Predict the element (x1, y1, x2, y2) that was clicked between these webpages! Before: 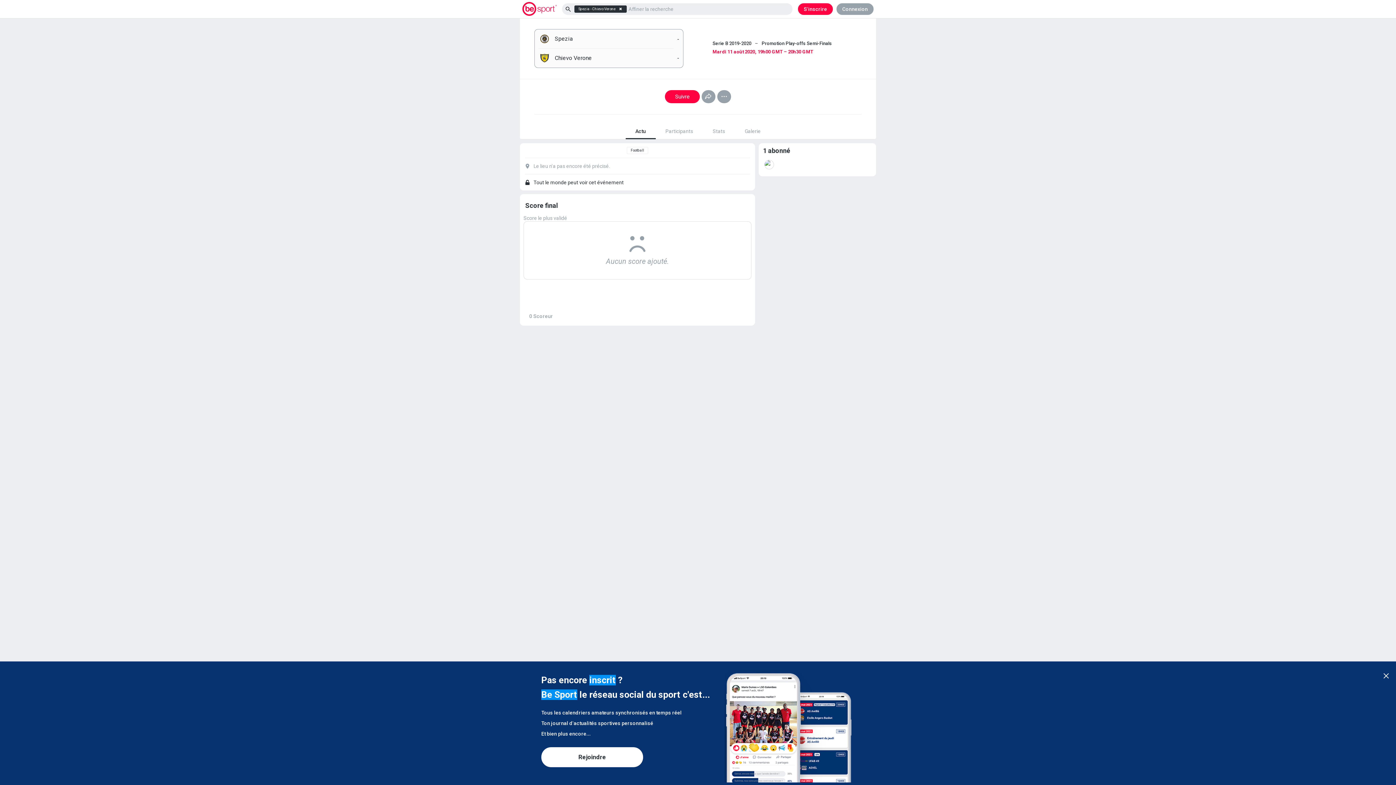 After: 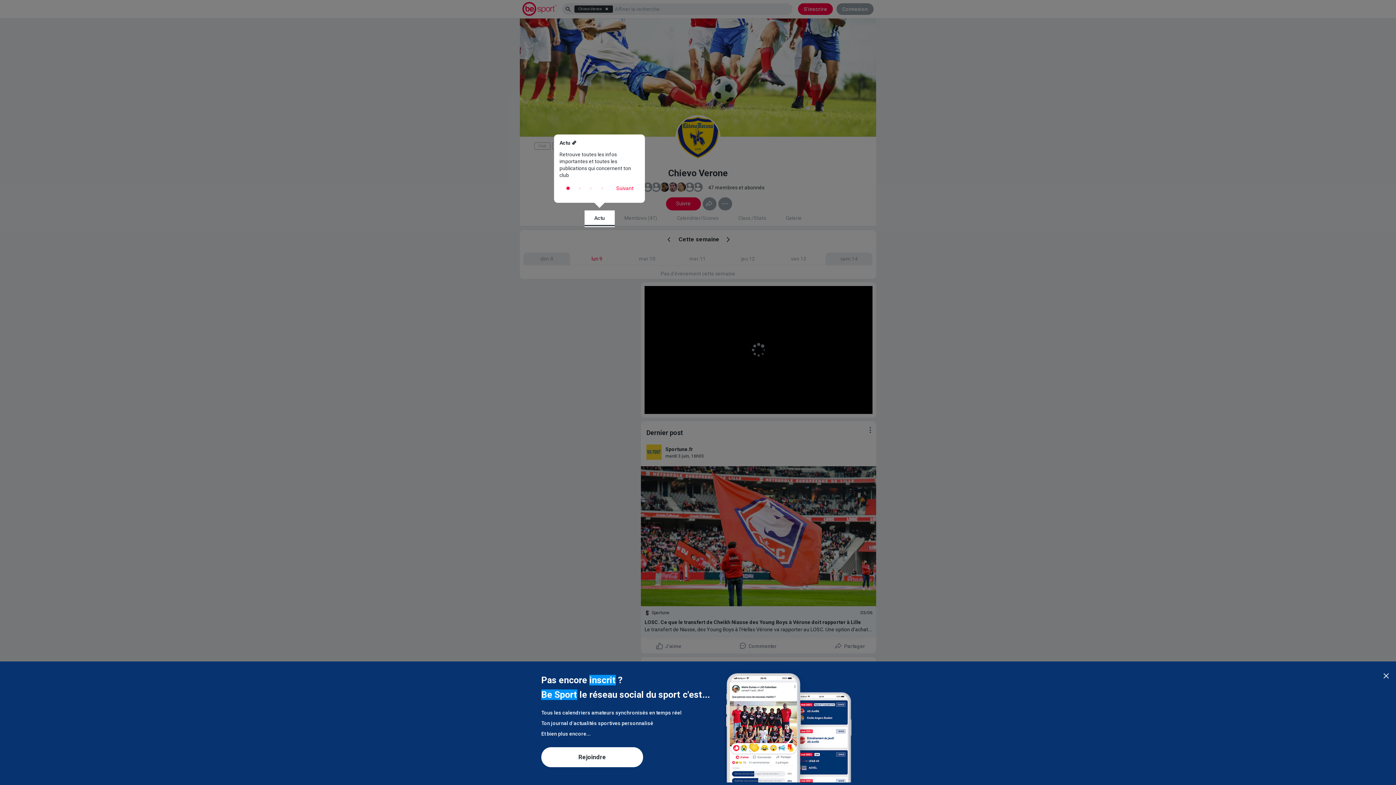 Action: bbox: (540, 52, 673, 64) label: Chievo Verone